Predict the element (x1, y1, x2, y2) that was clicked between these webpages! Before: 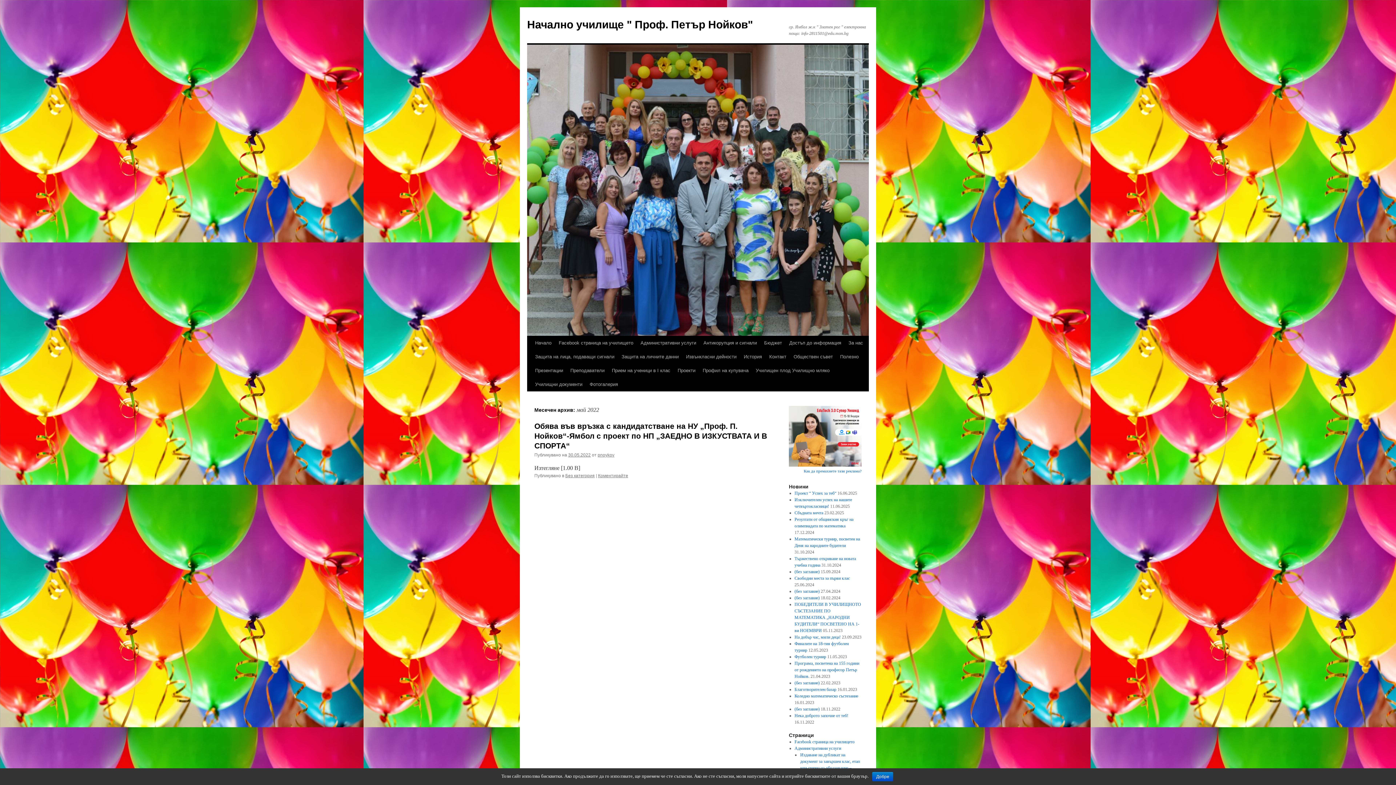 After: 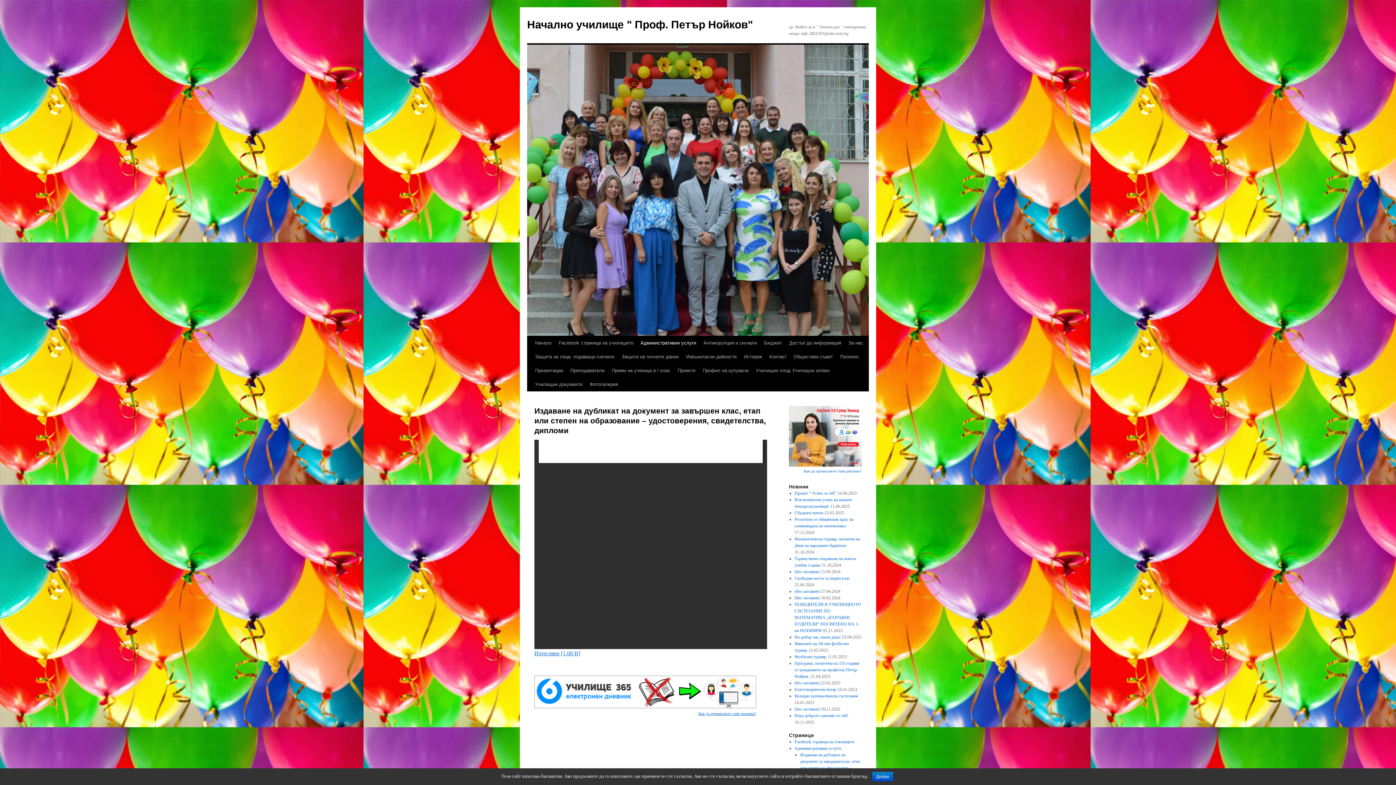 Action: label: Издаване на дубликат на документ за завършен клас, етап или степен на образование – удостоверения, свидетелства, дипломи bbox: (800, 752, 860, 783)